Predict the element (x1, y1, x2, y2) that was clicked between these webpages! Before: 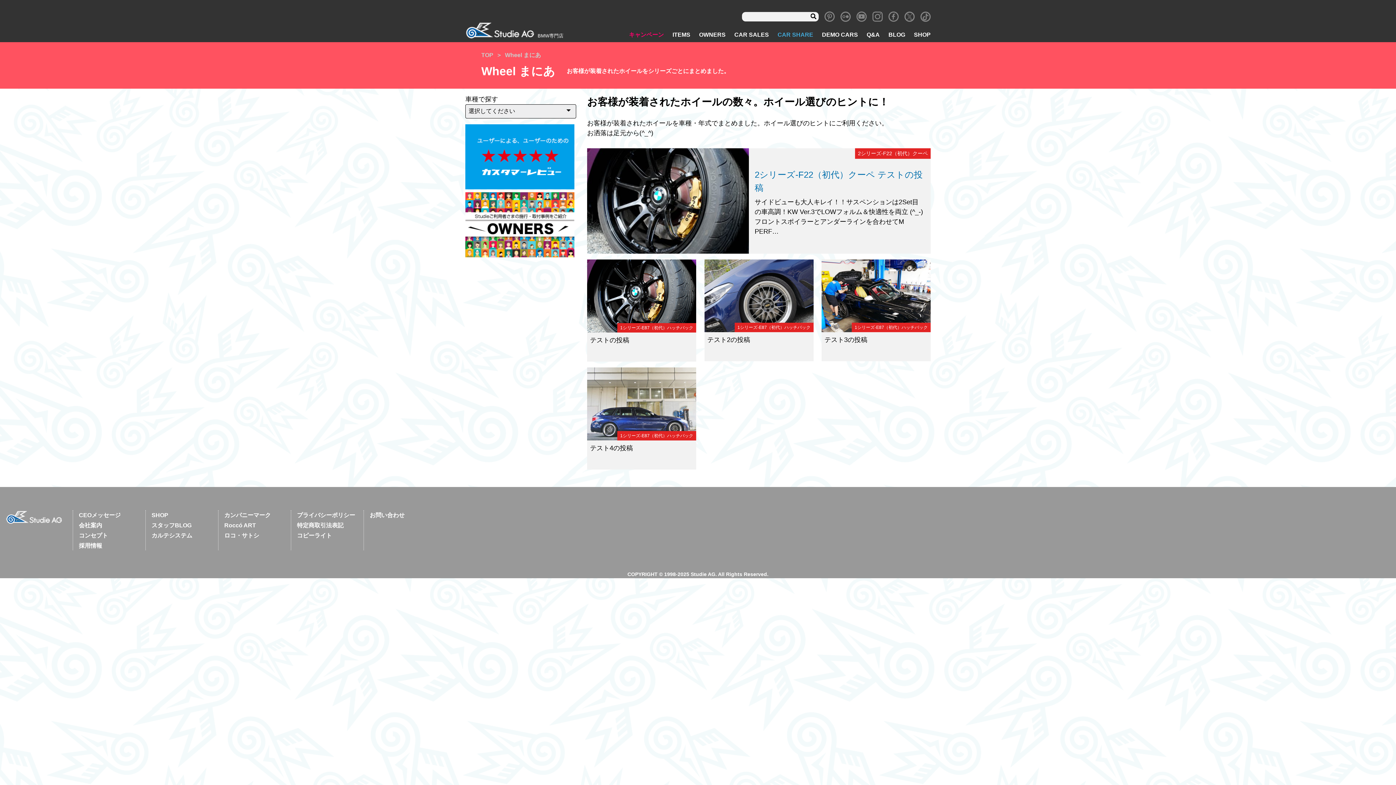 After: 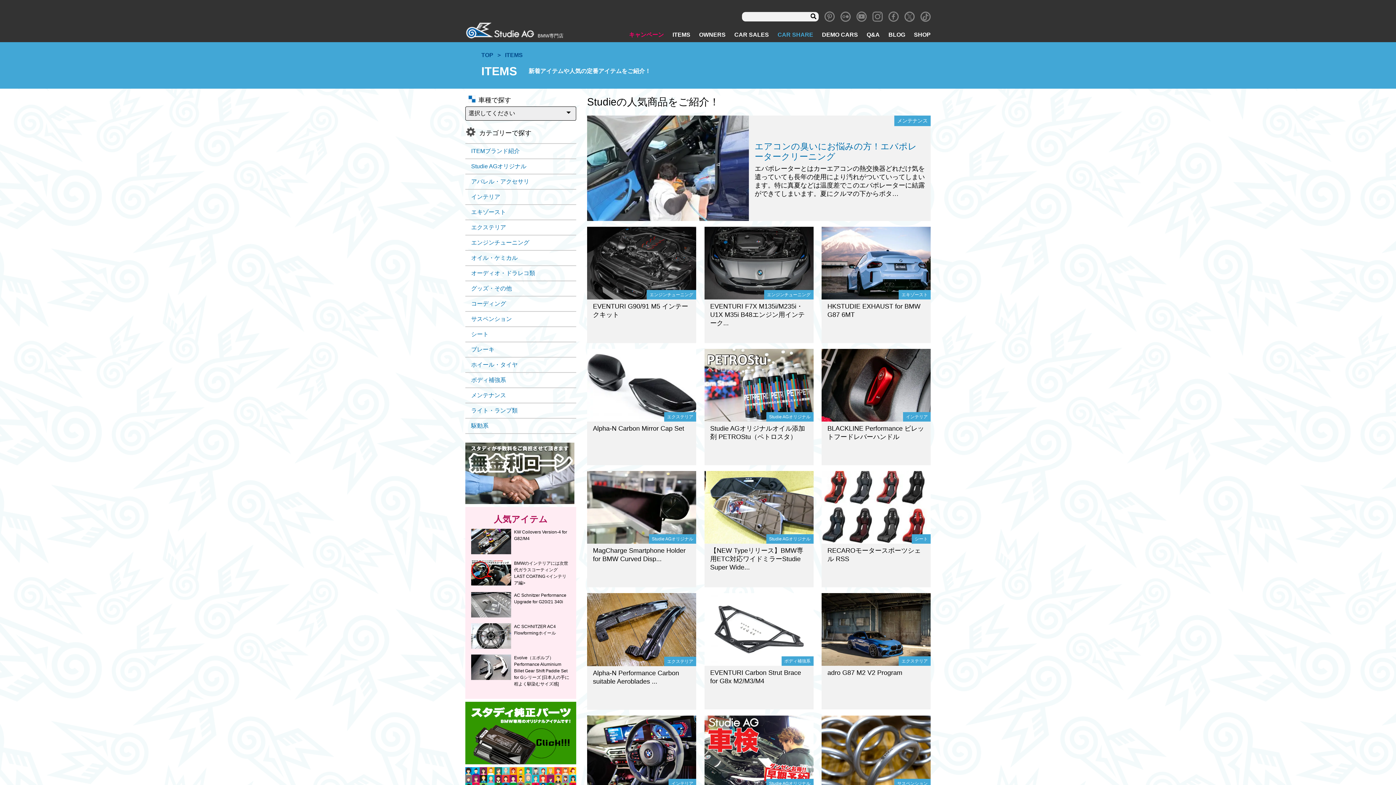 Action: label: ITEMS bbox: (672, 31, 690, 37)